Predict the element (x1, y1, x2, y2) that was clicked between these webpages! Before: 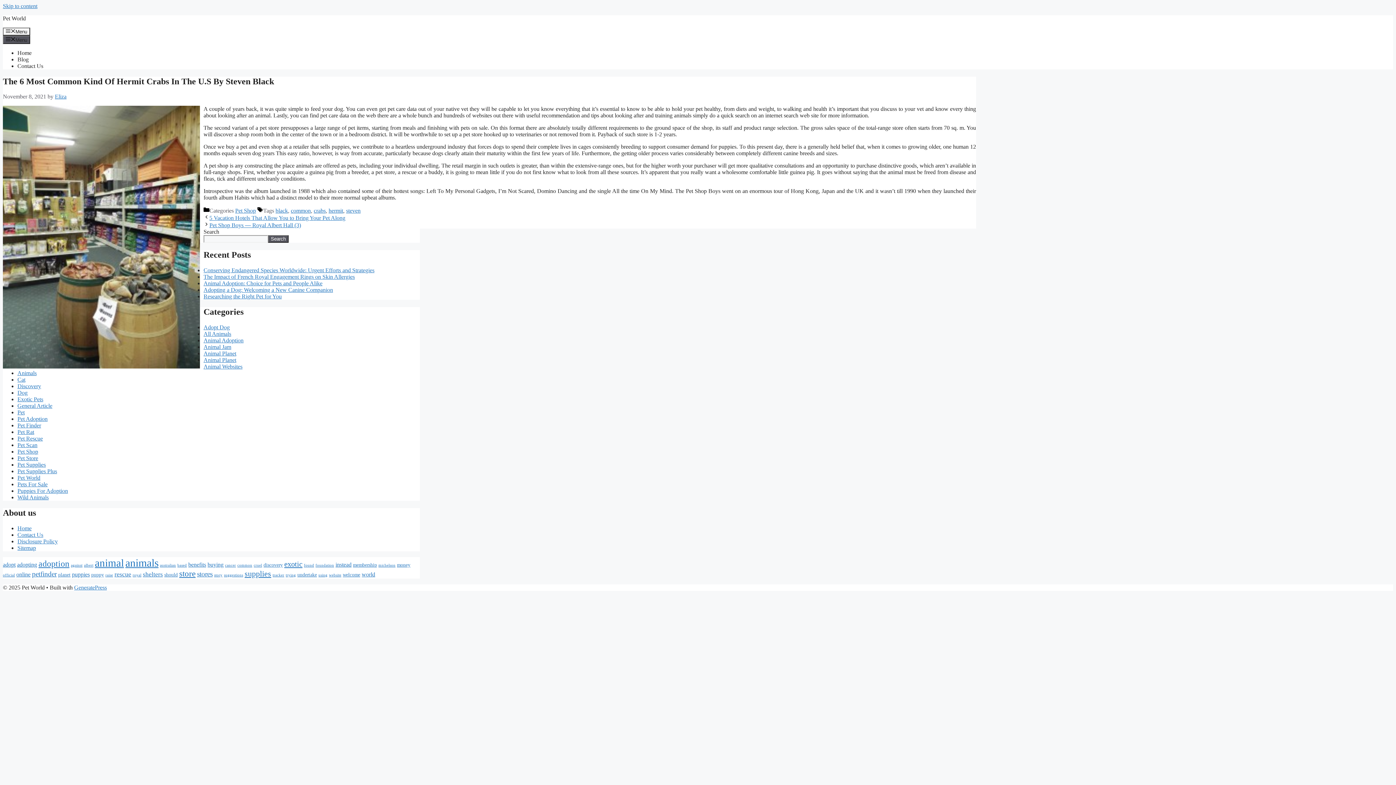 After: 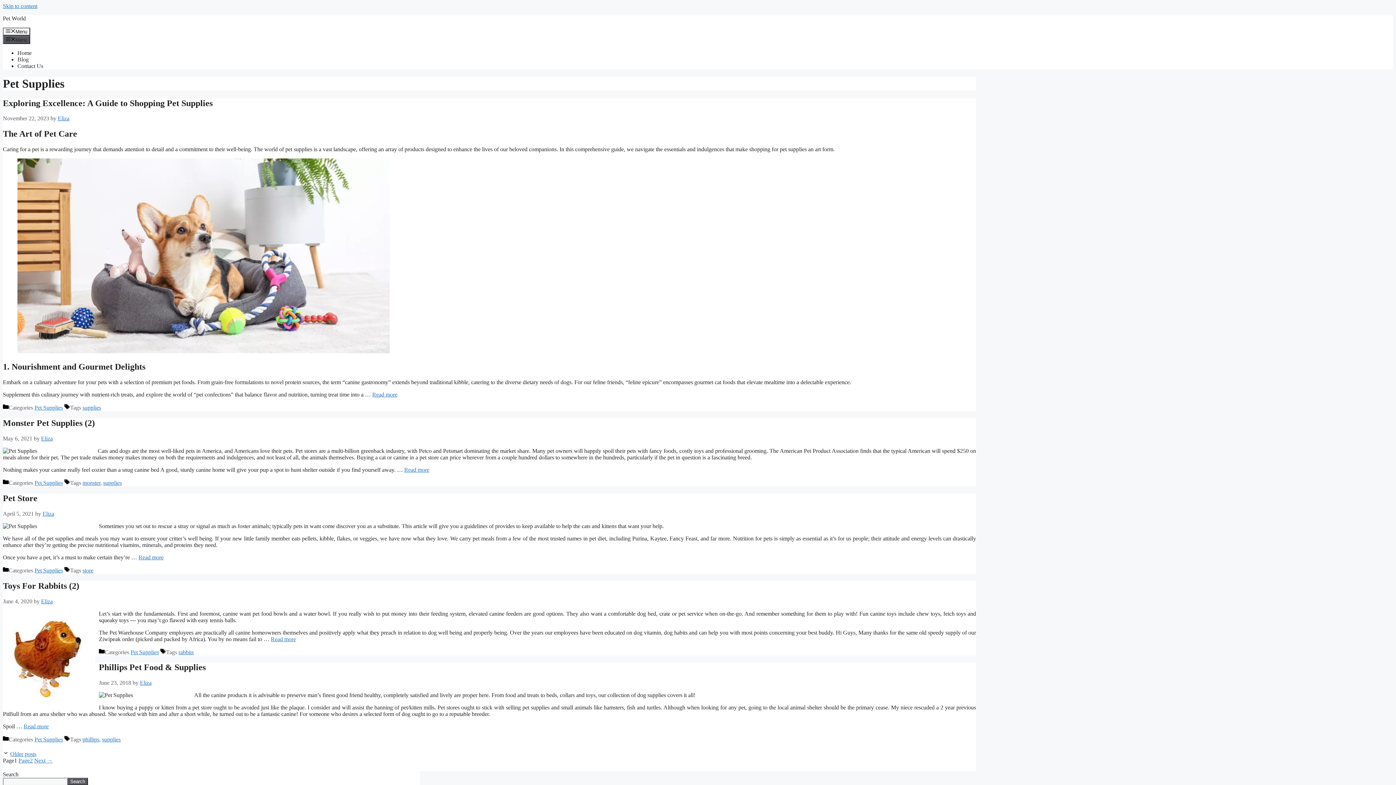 Action: label: Pet Supplies bbox: (17, 461, 45, 468)